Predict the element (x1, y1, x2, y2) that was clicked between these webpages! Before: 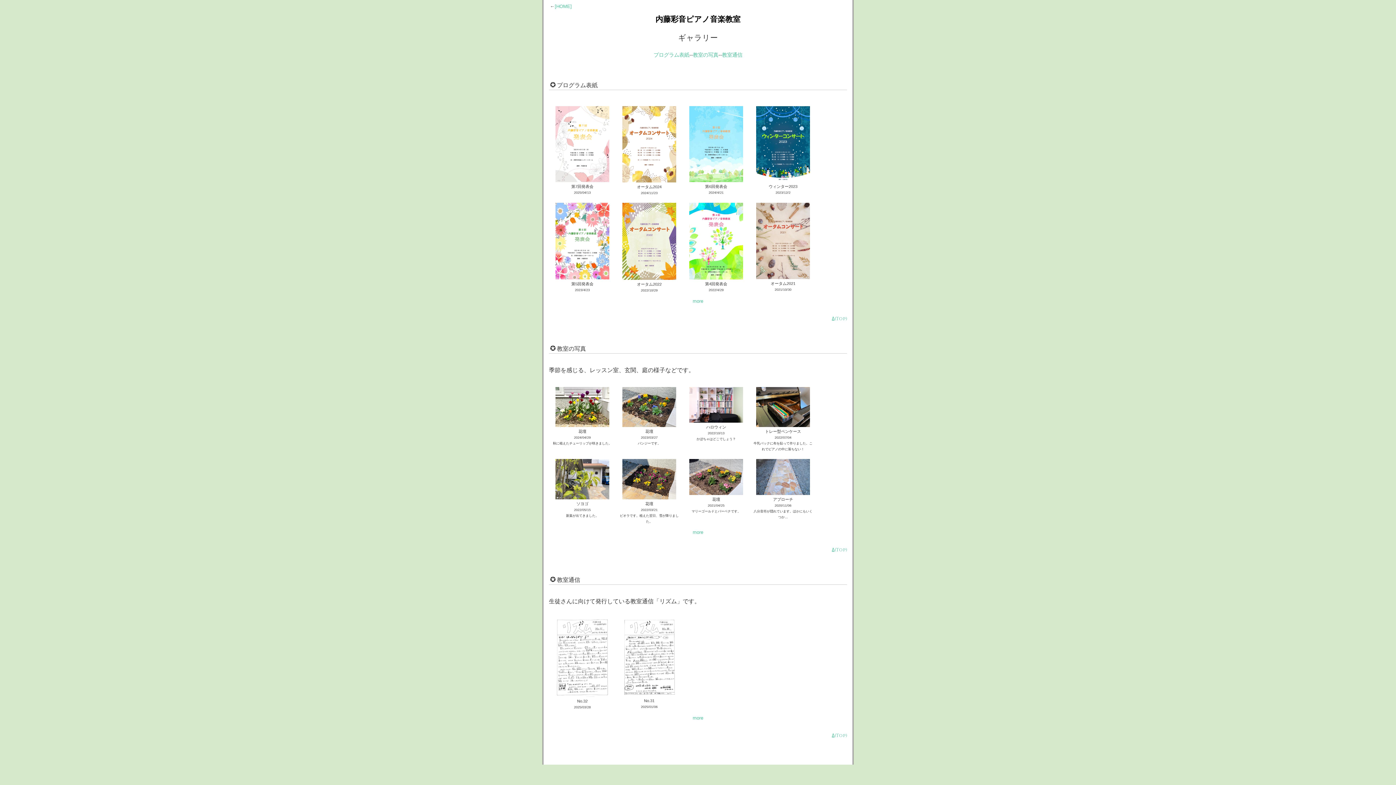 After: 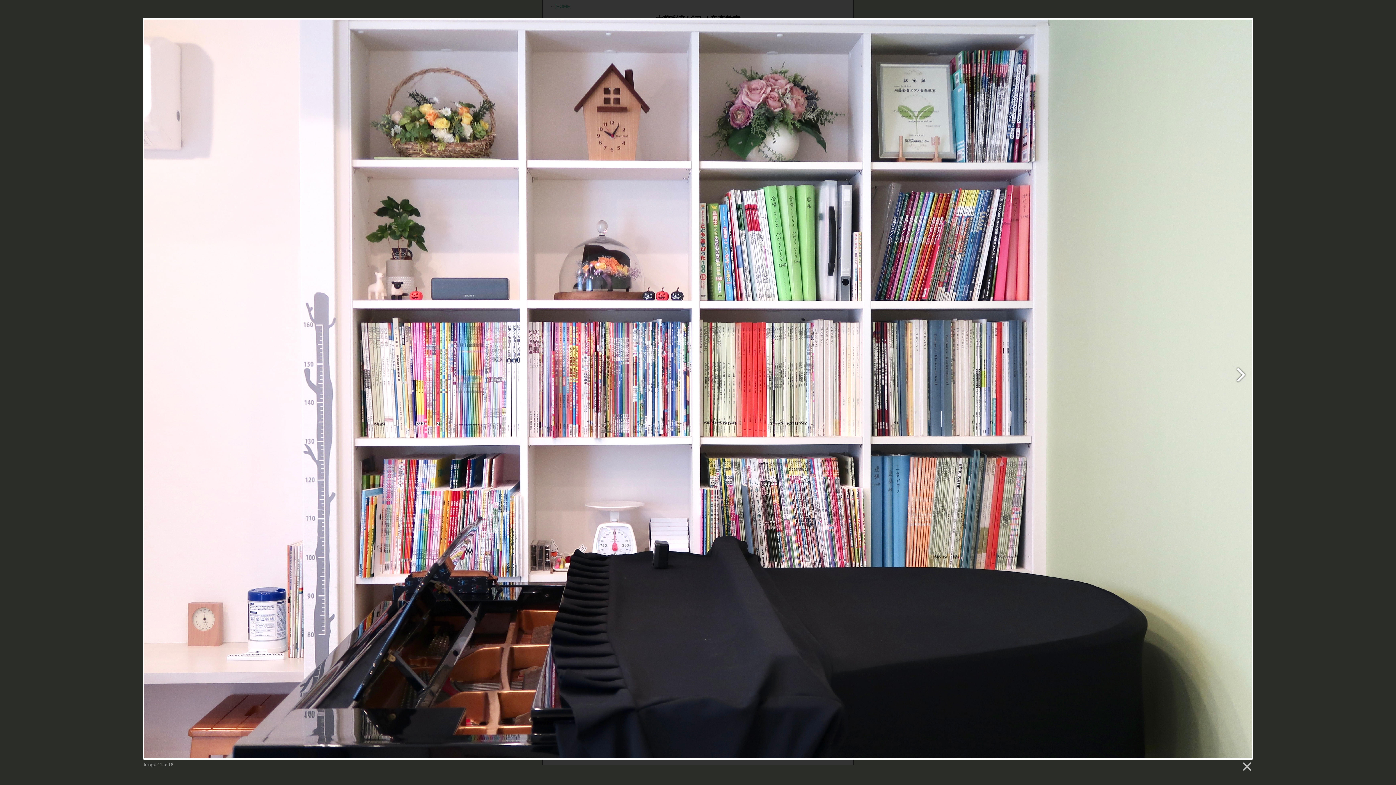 Action: bbox: (689, 419, 743, 423)